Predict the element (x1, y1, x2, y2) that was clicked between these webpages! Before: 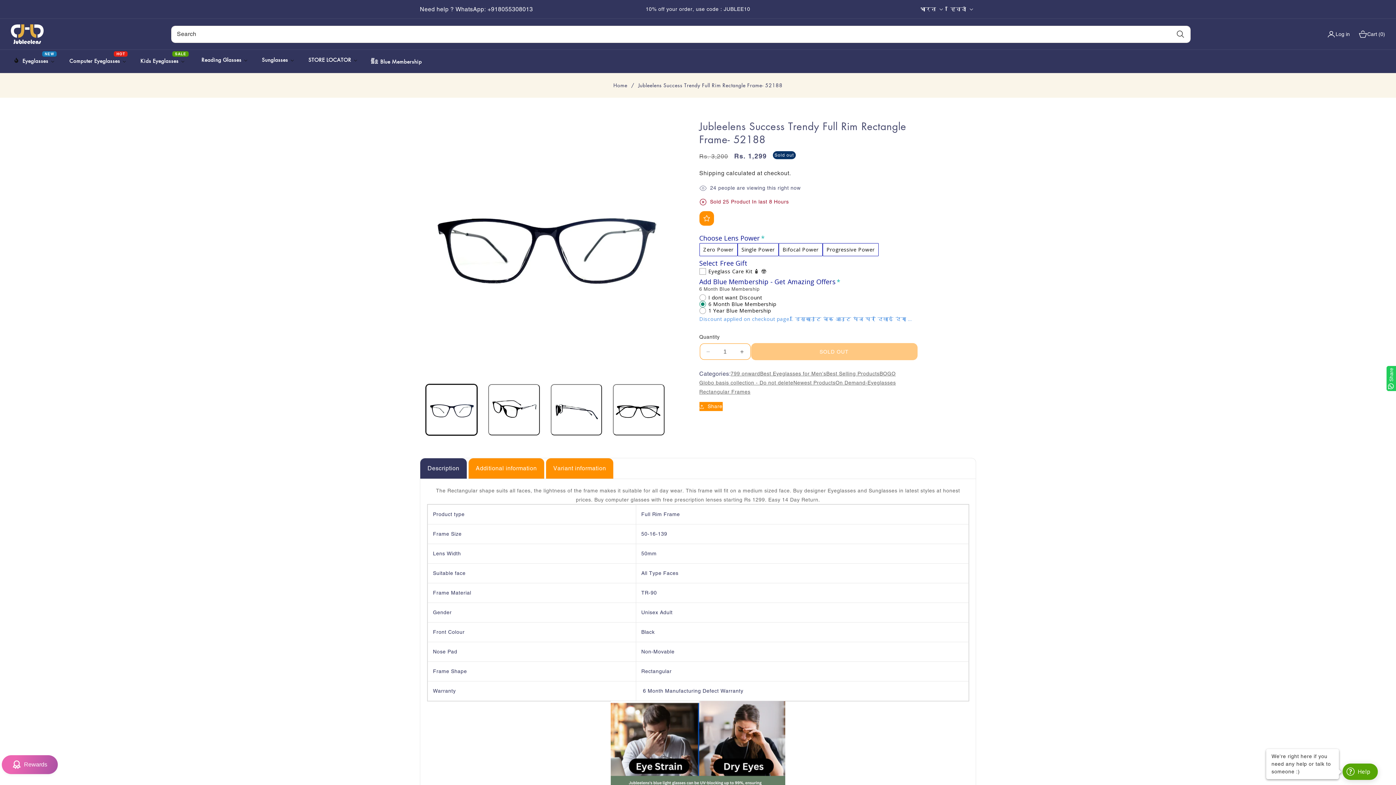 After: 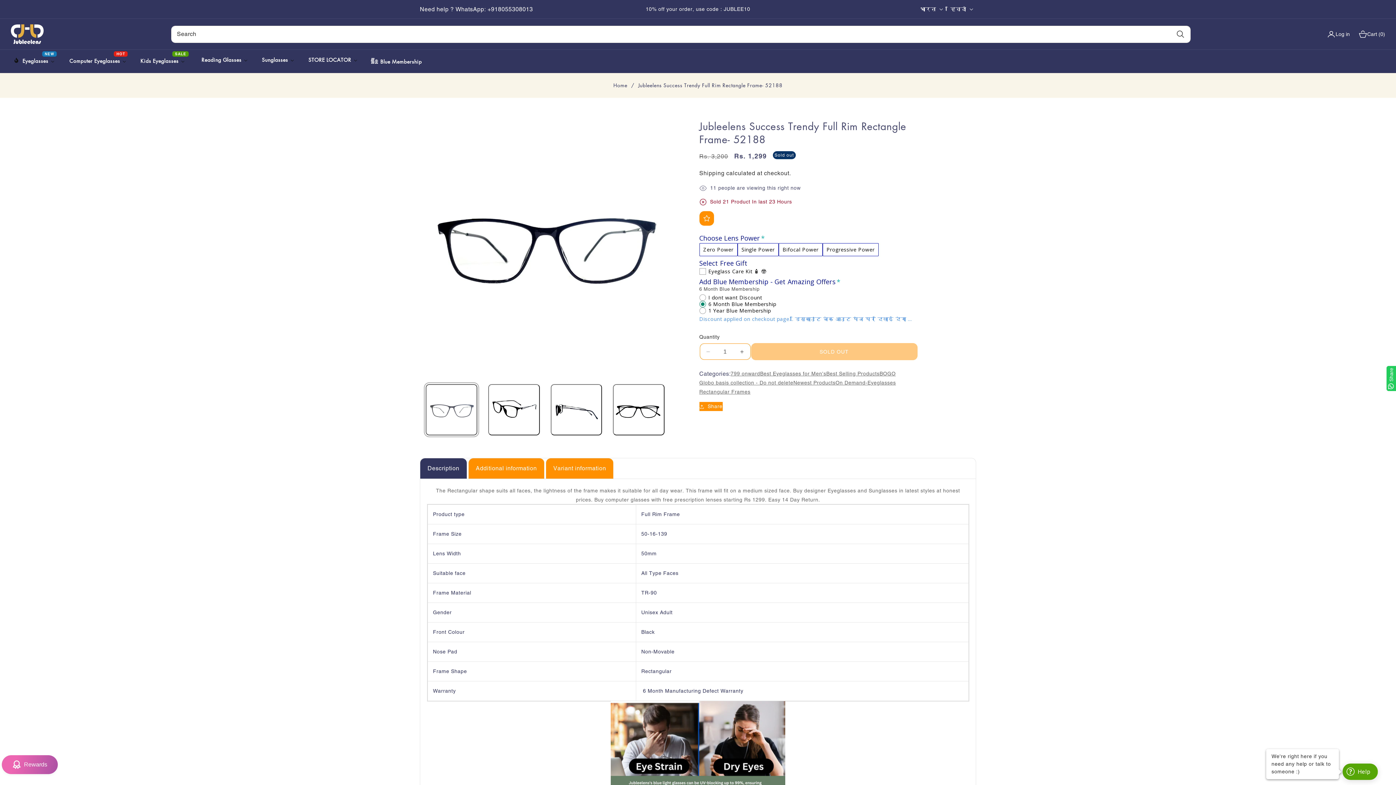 Action: bbox: (425, 384, 477, 435) label: Load image 1 in gallery view